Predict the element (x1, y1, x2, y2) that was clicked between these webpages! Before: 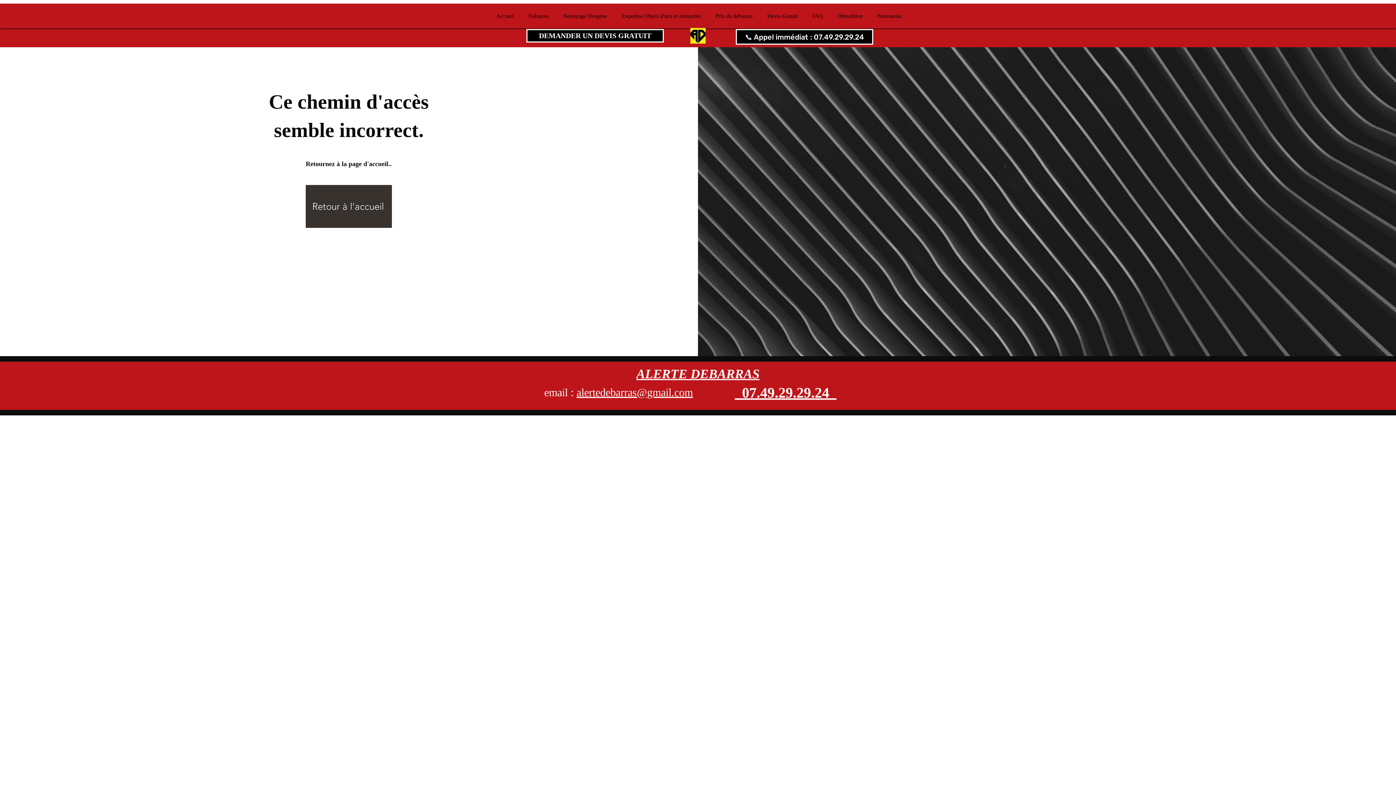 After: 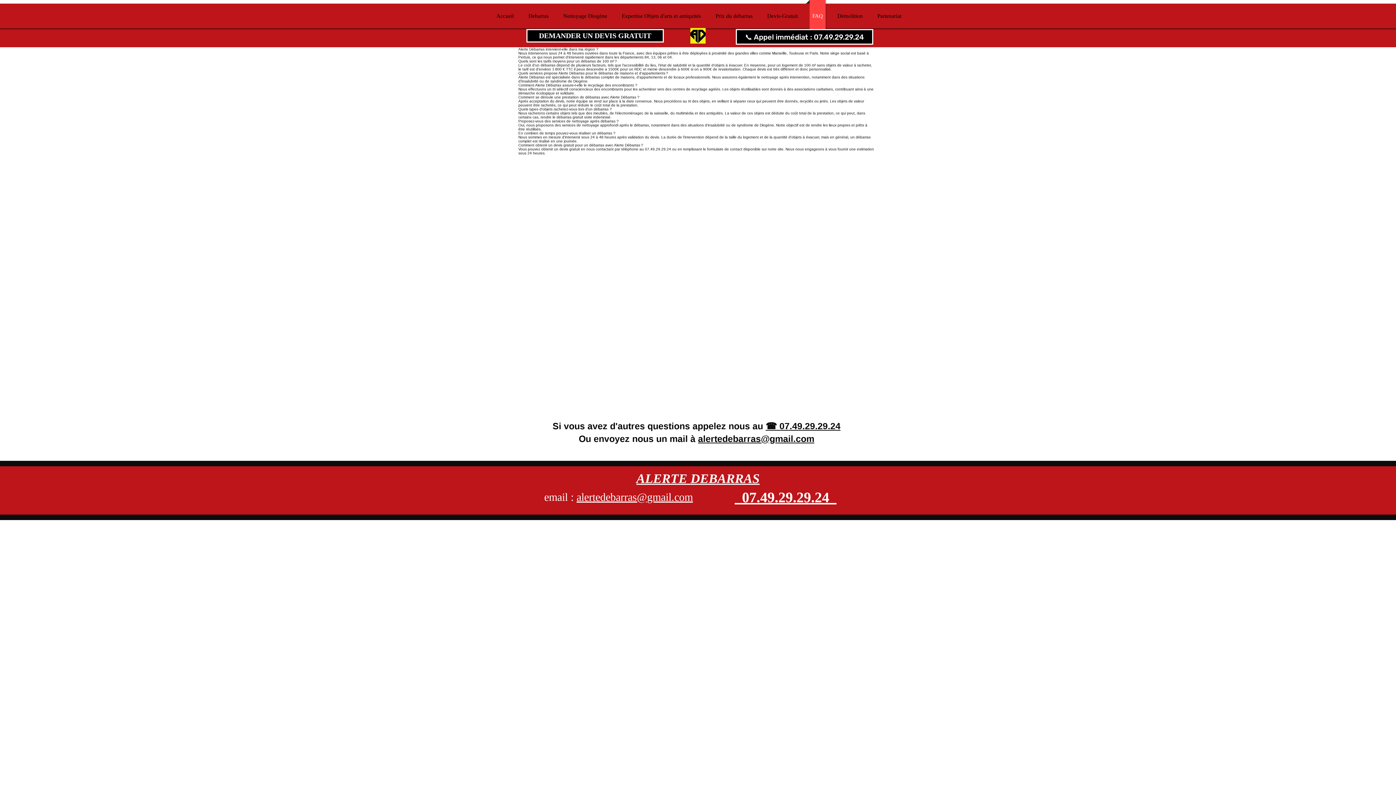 Action: label: FAQ bbox: (806, 0, 829, 32)